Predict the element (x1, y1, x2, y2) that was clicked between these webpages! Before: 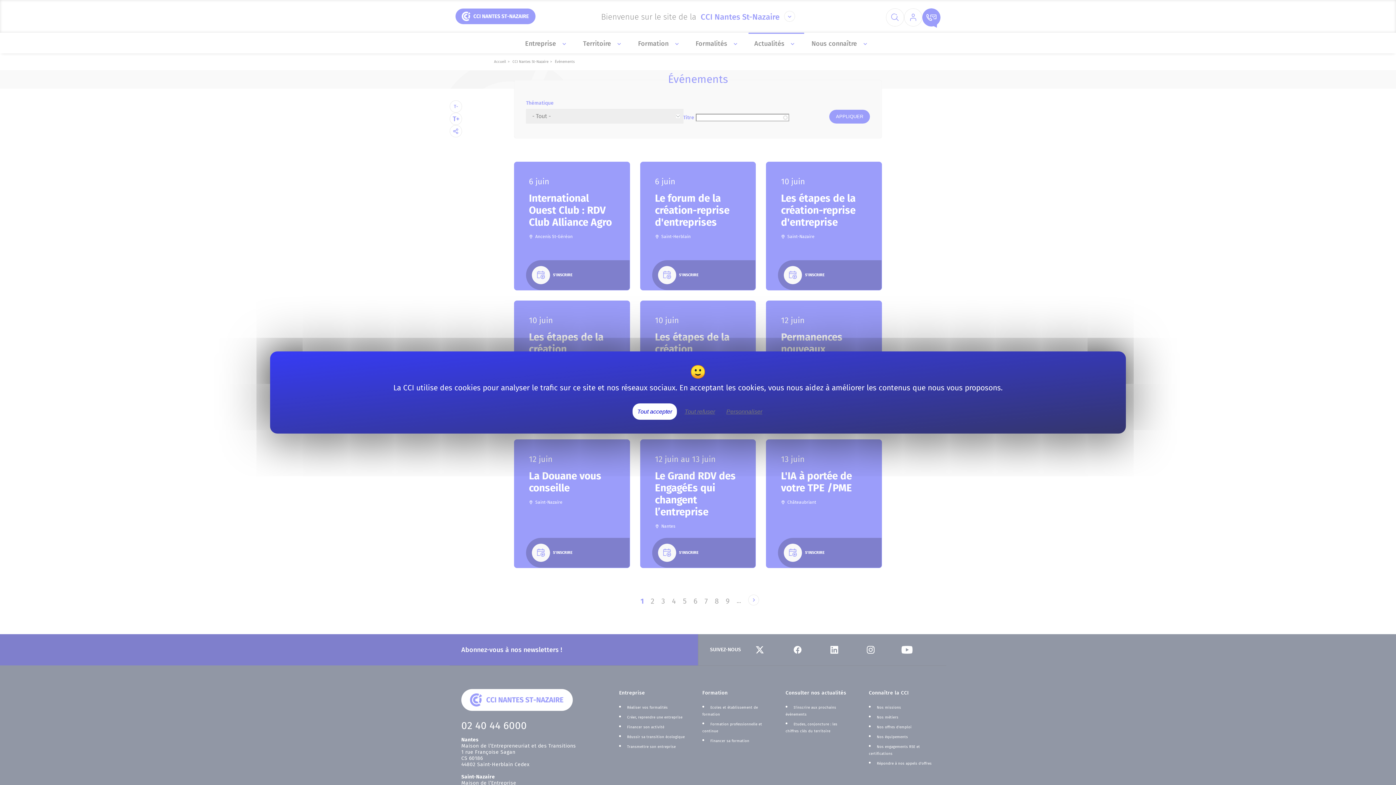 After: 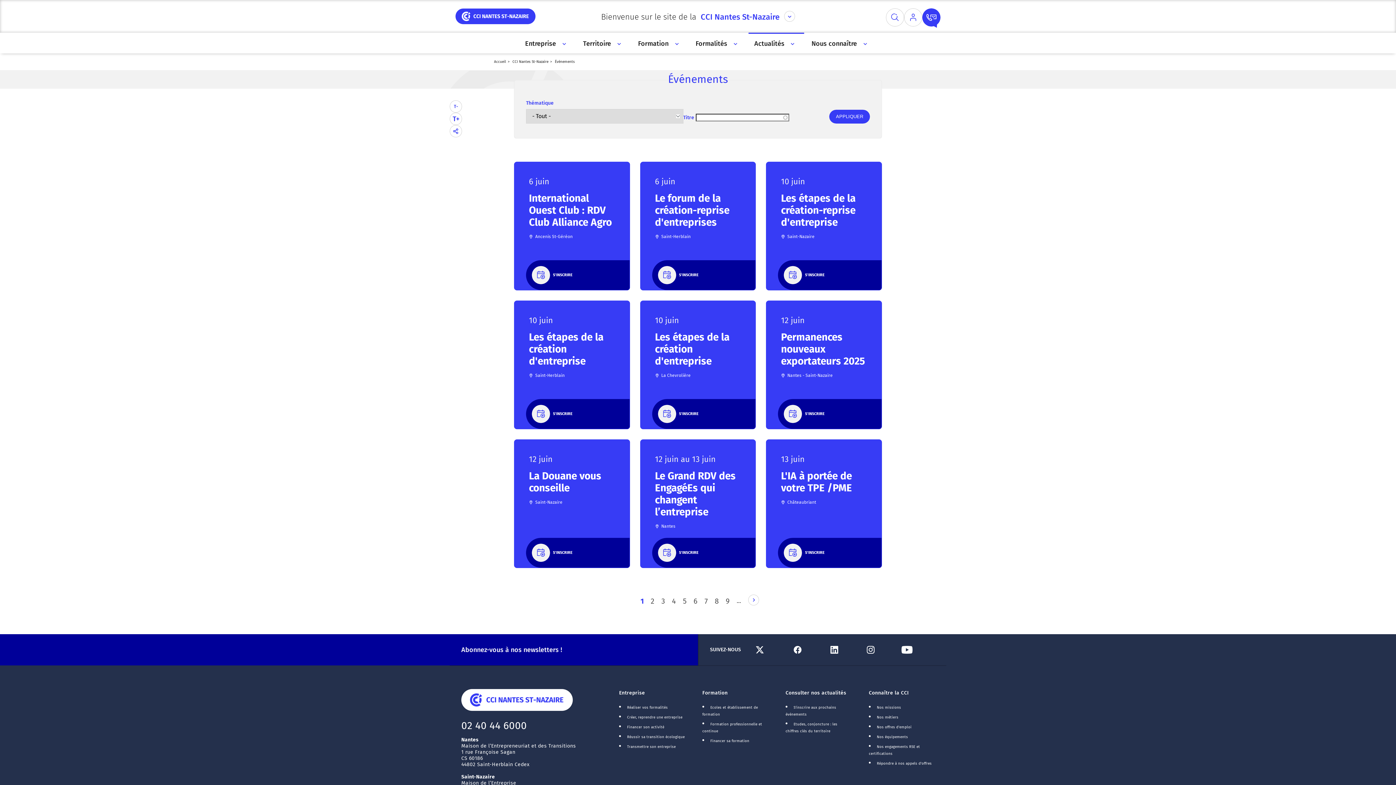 Action: bbox: (681, 406, 718, 417) label: Tout refuser